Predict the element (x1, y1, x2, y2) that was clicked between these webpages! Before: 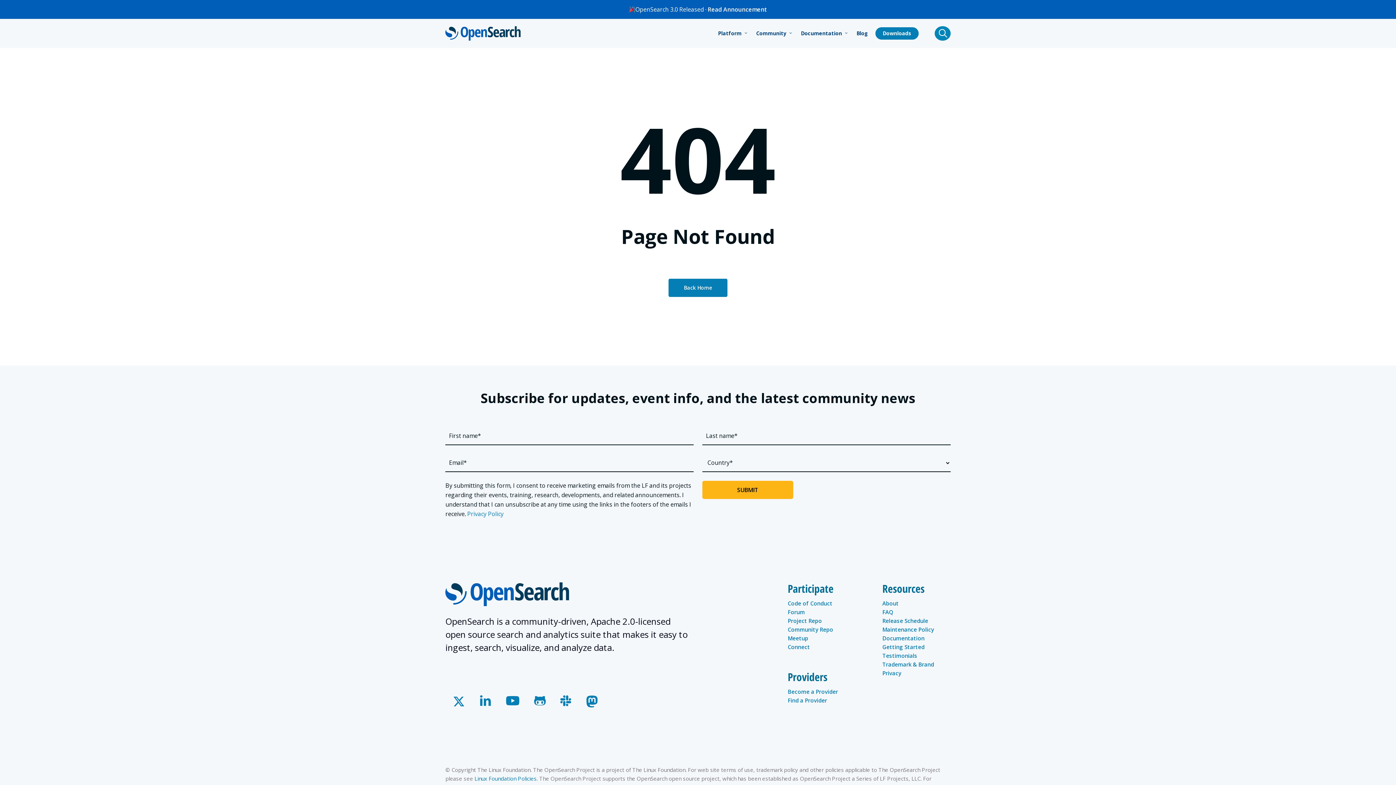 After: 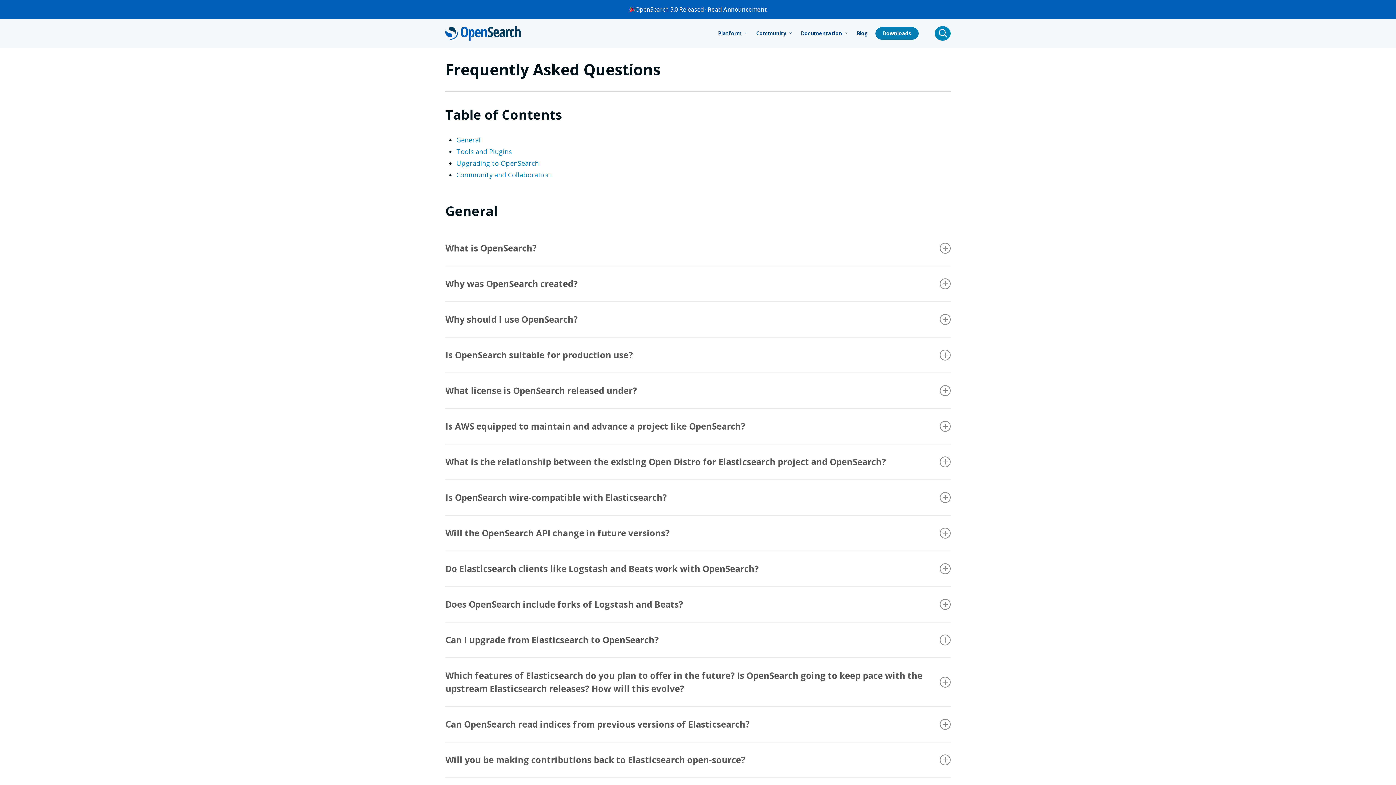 Action: label: FAQ bbox: (882, 608, 893, 616)